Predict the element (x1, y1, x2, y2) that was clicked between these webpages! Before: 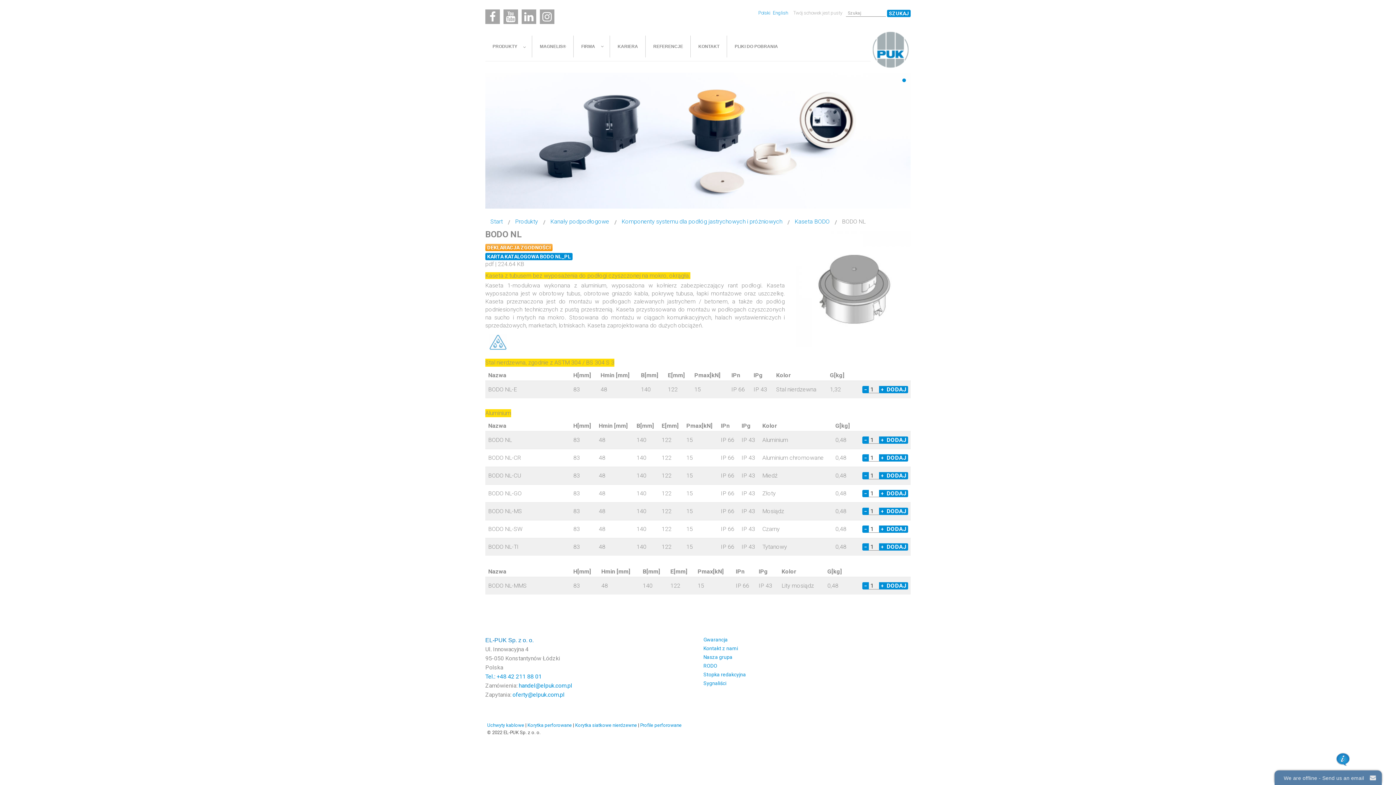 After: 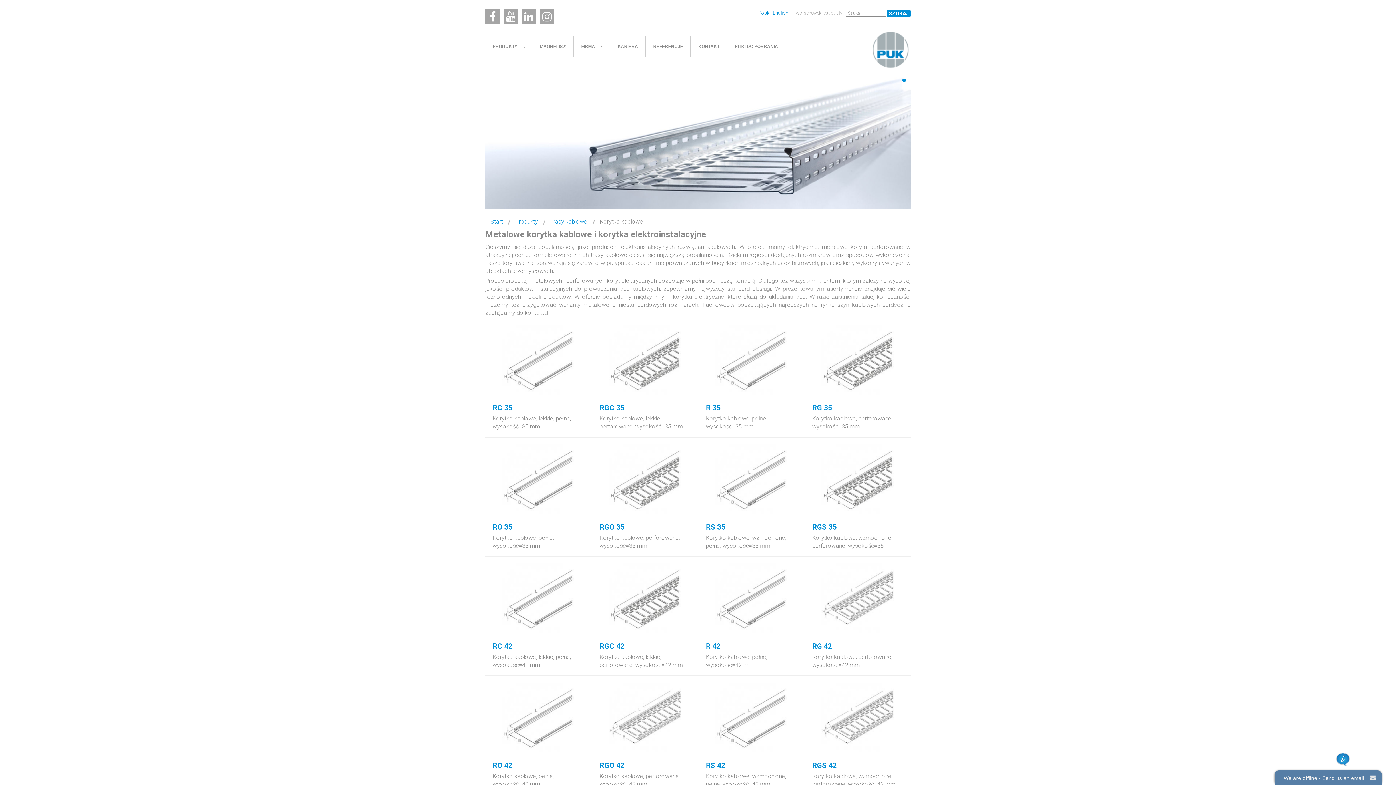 Action: label: Korytka perforowane bbox: (527, 722, 572, 728)